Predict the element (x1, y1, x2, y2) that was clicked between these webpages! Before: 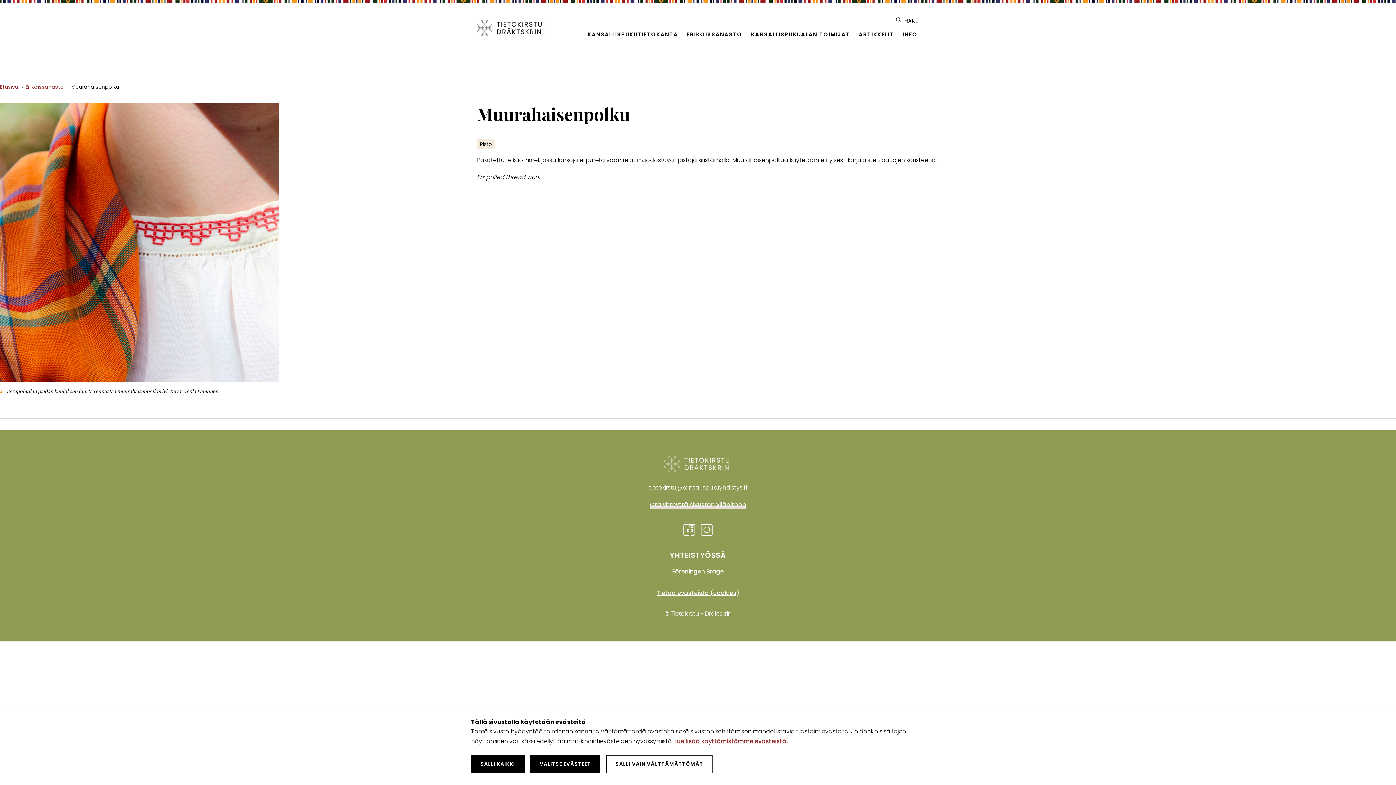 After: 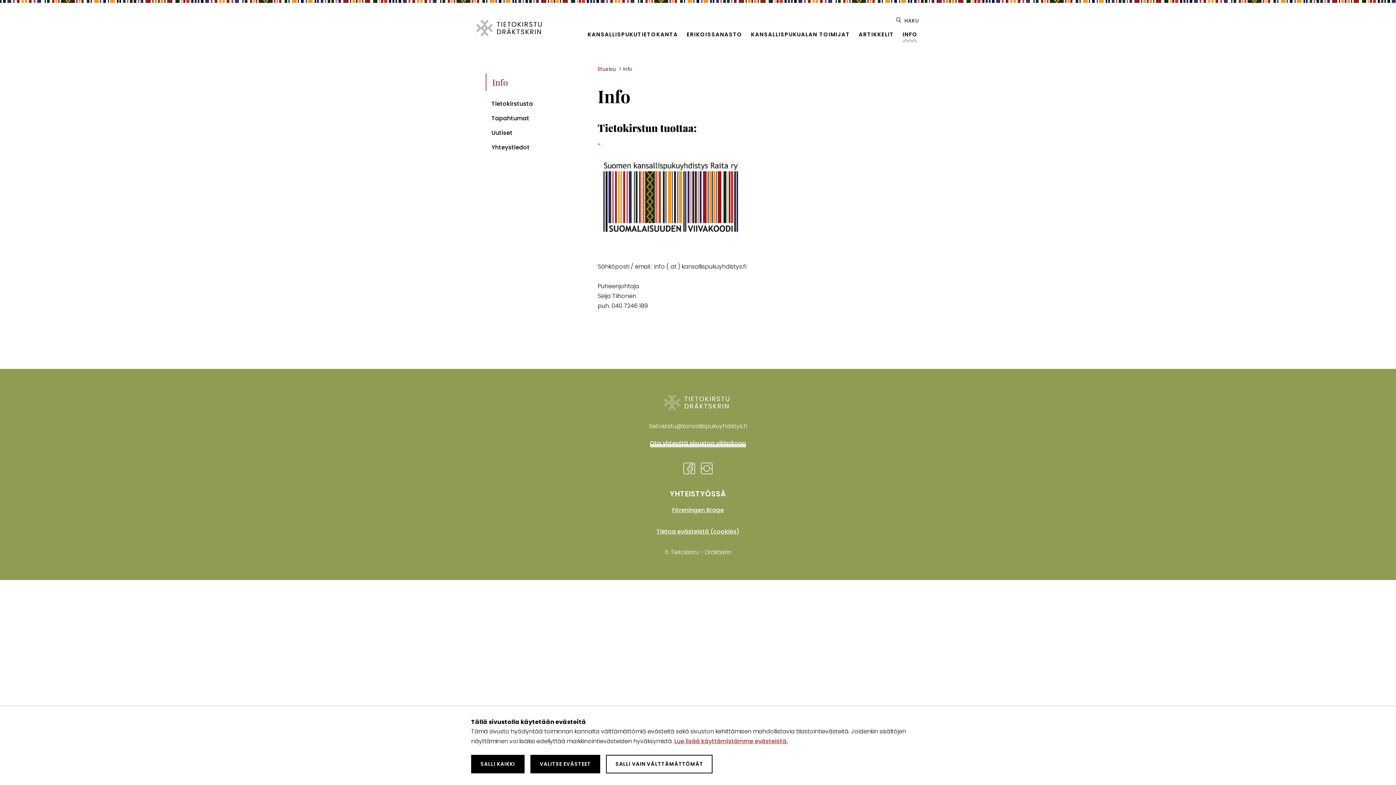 Action: bbox: (898, 27, 922, 41) label: INFO